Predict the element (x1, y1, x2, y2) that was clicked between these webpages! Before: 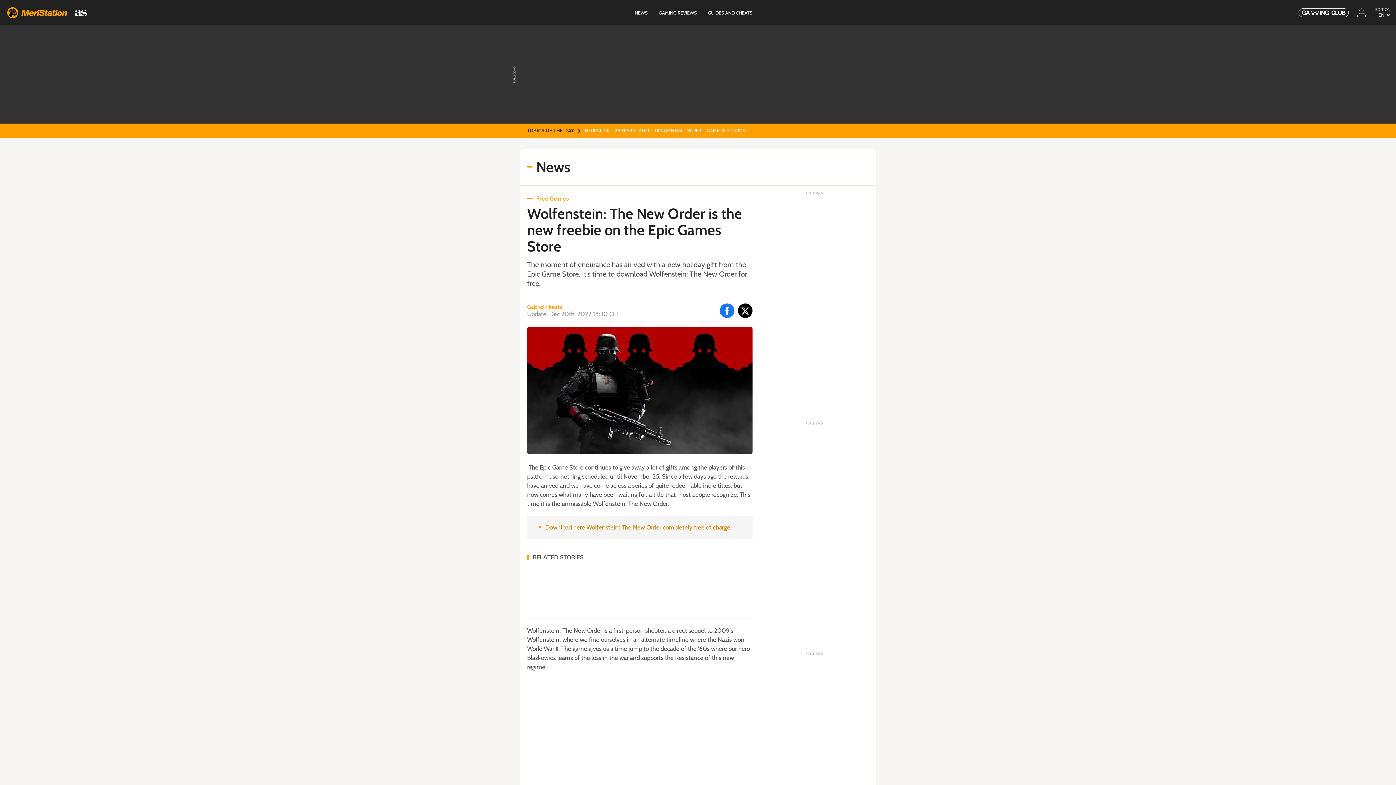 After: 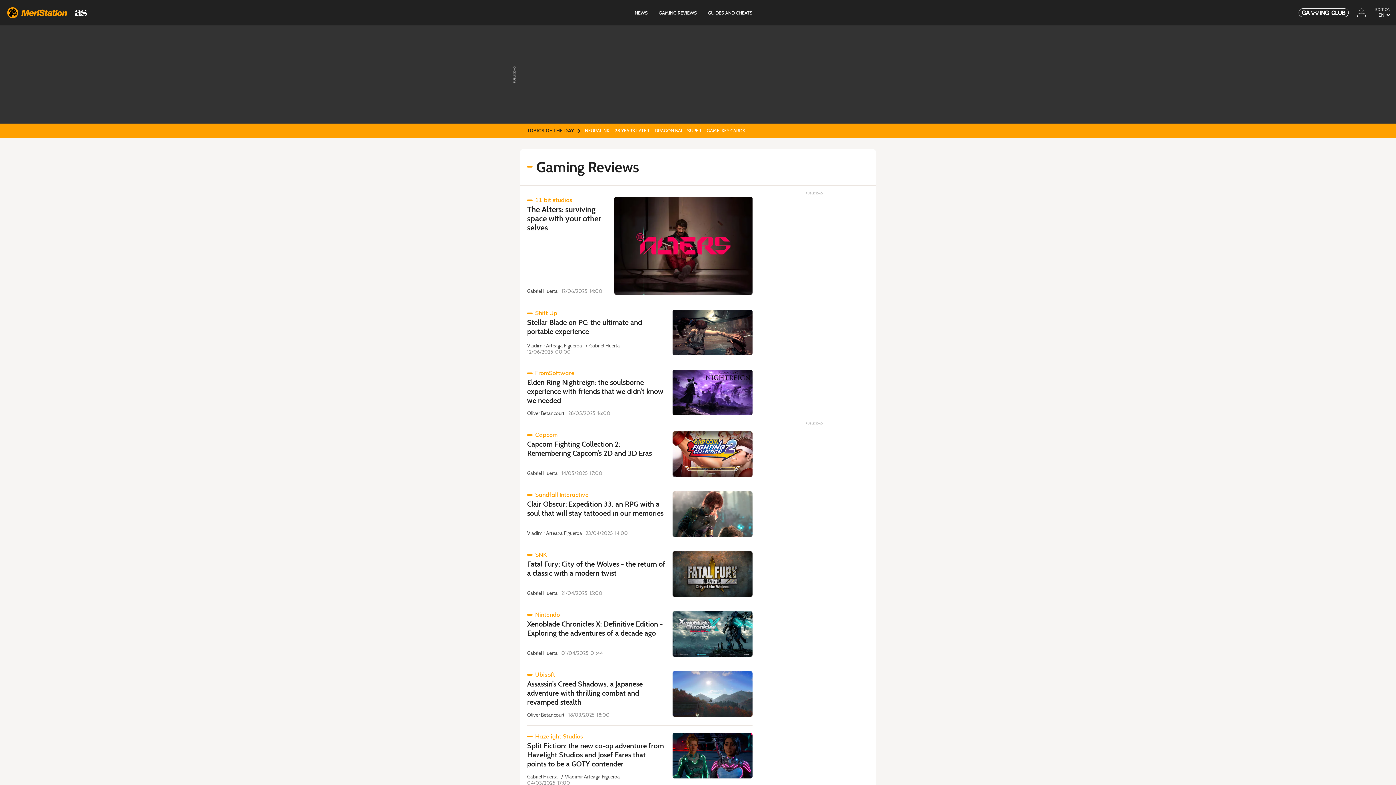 Action: bbox: (653, 0, 702, 25) label: Gaming Reviews